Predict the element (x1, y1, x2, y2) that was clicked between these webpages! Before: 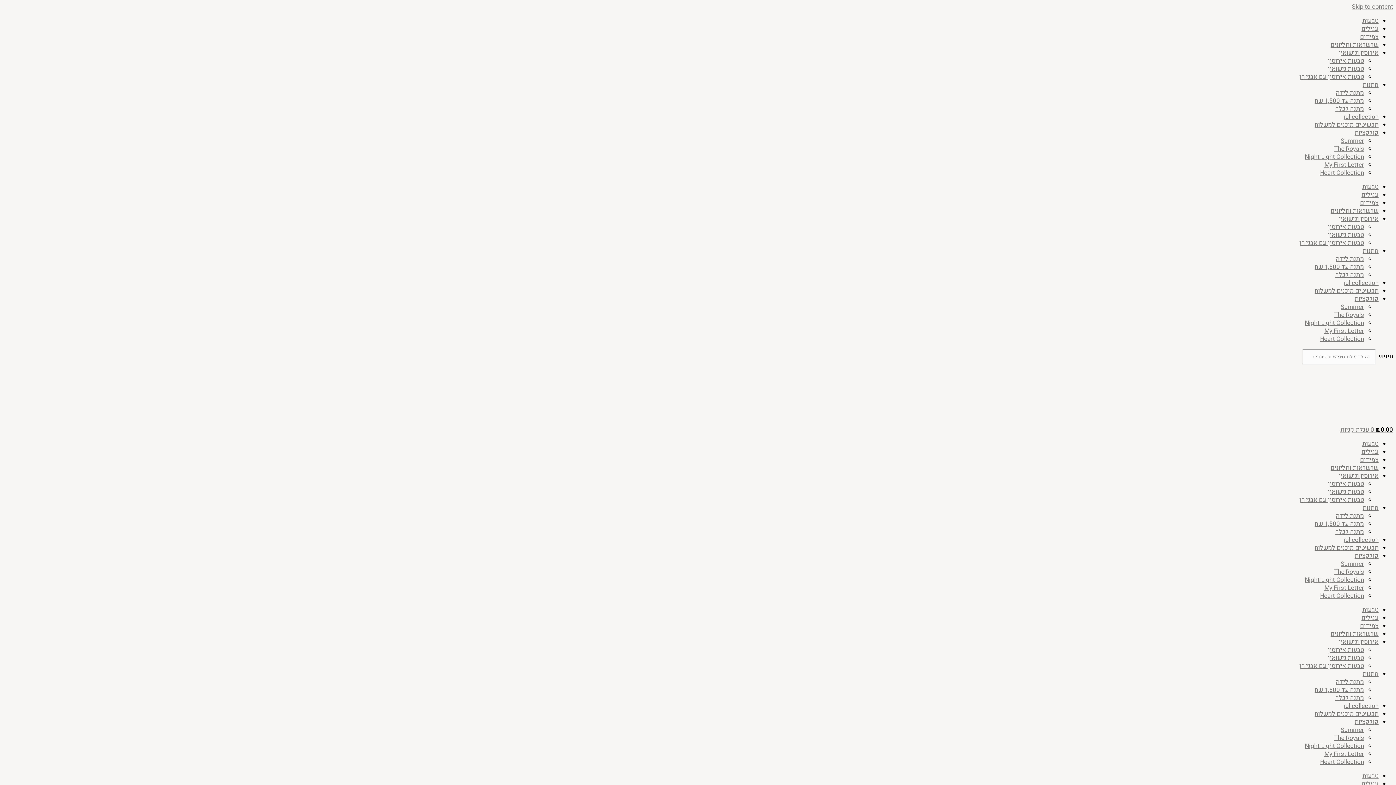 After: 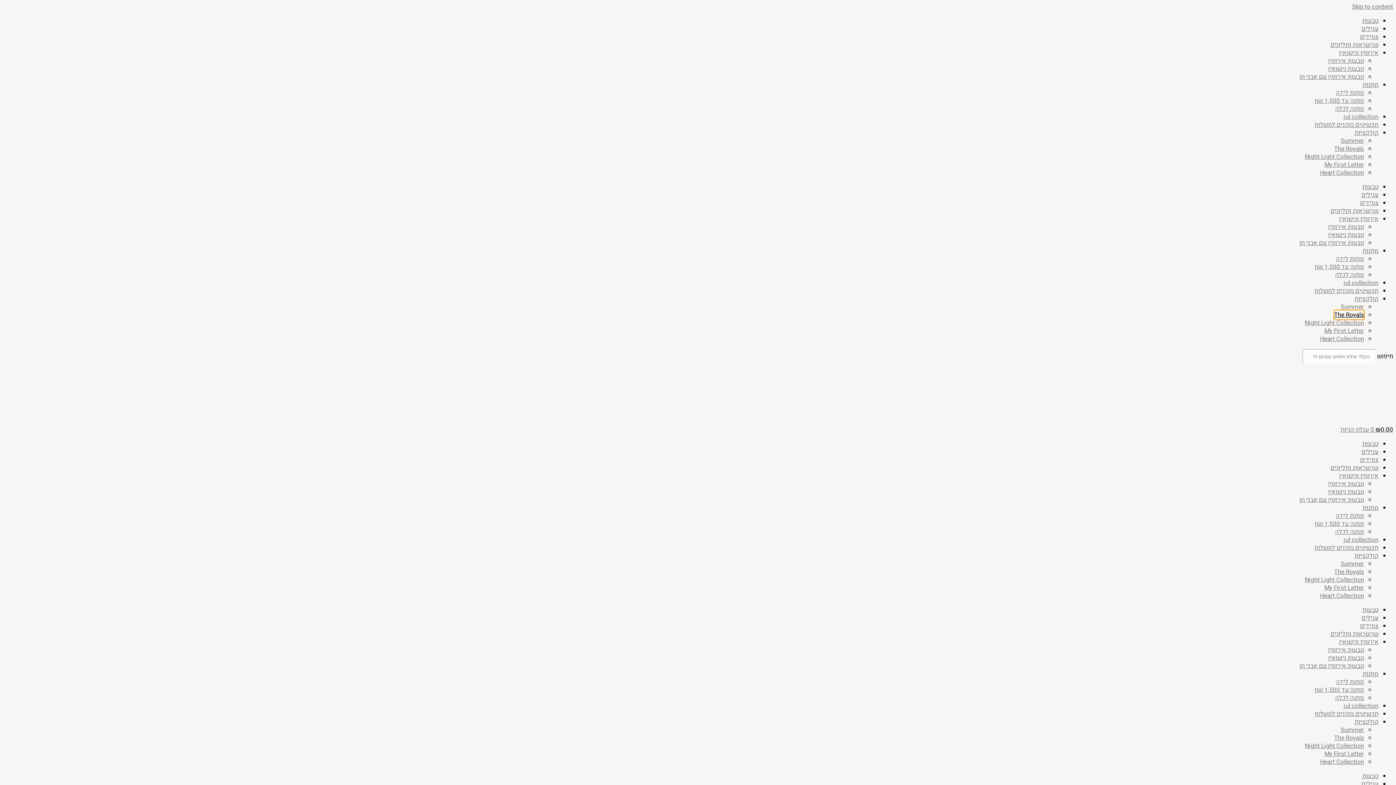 Action: bbox: (1334, 310, 1364, 319) label: The Royals